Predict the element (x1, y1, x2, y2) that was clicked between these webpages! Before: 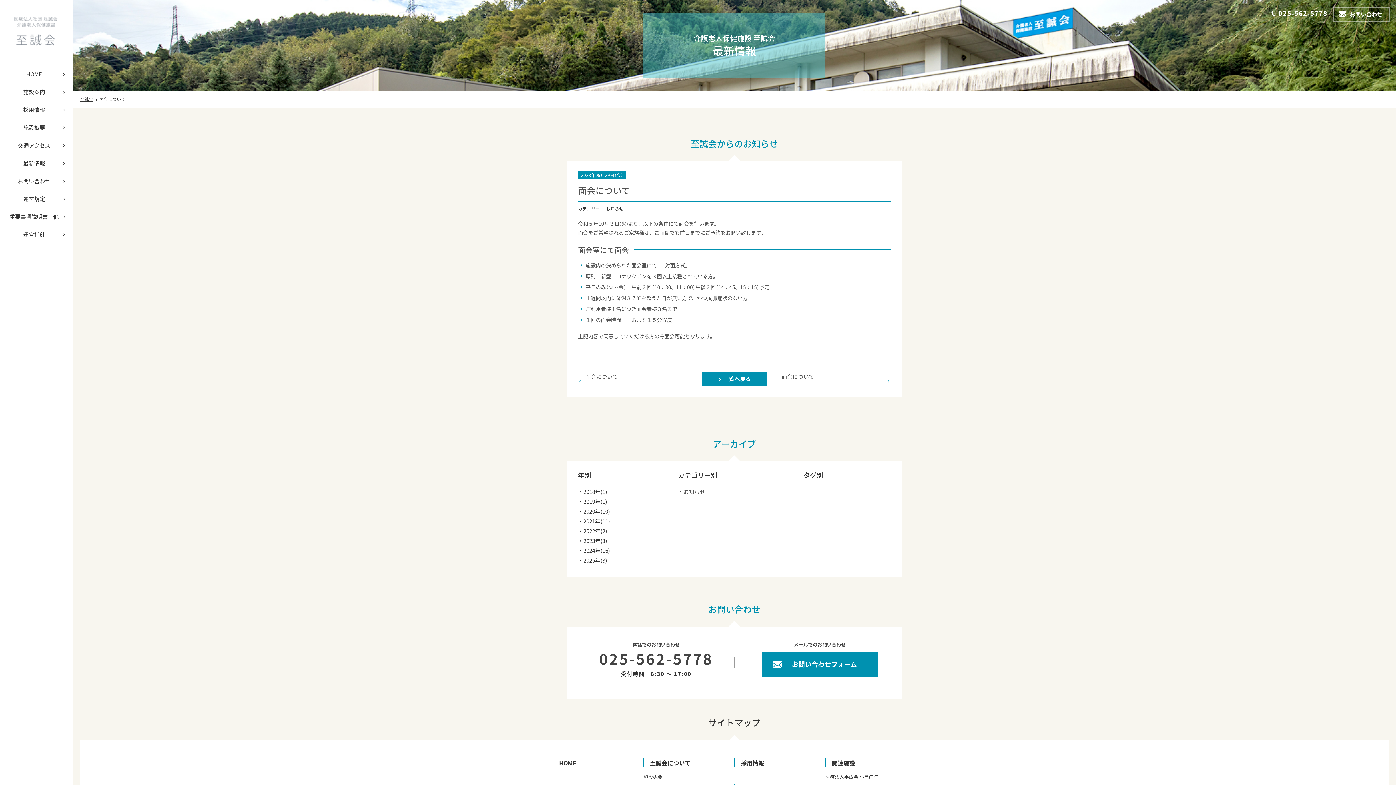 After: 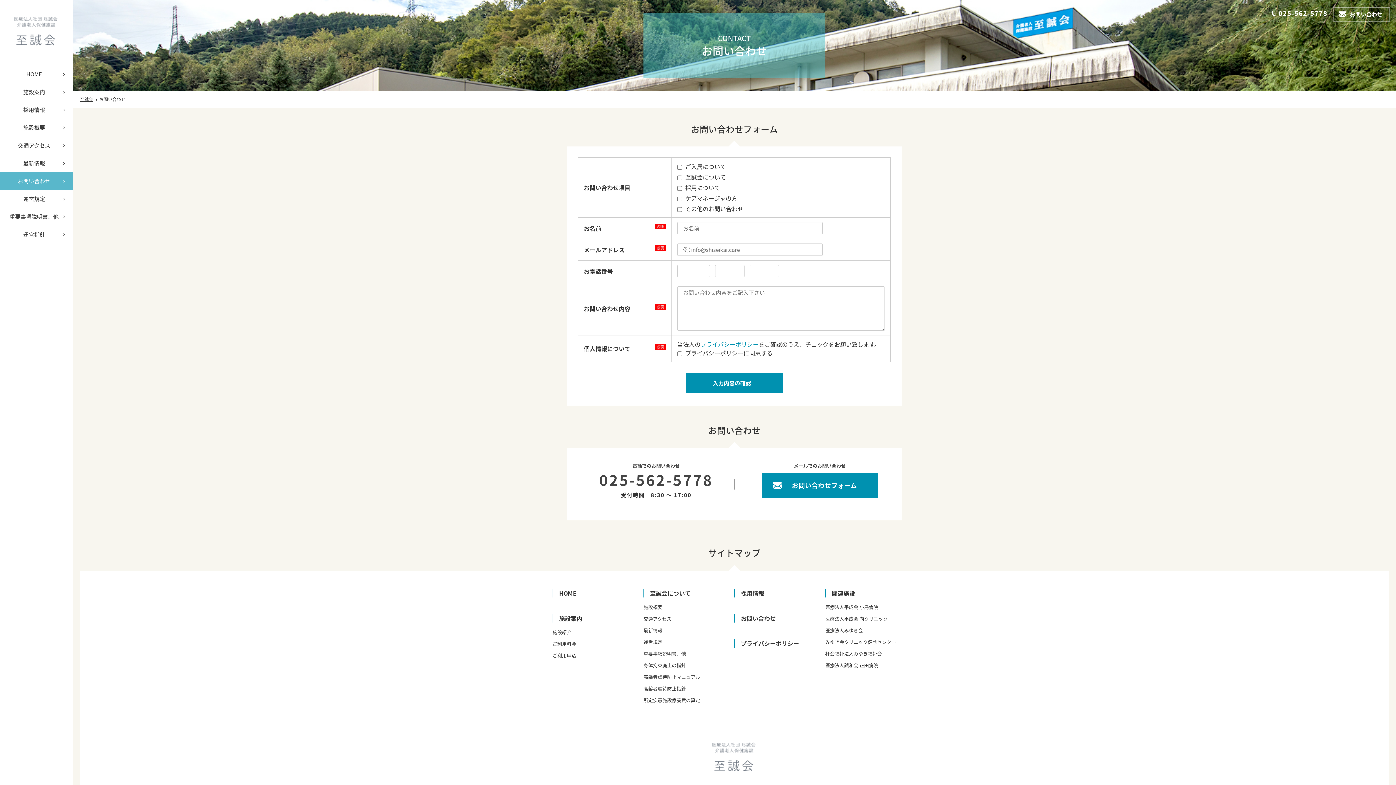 Action: label: お問い合わせフォーム bbox: (761, 652, 878, 677)